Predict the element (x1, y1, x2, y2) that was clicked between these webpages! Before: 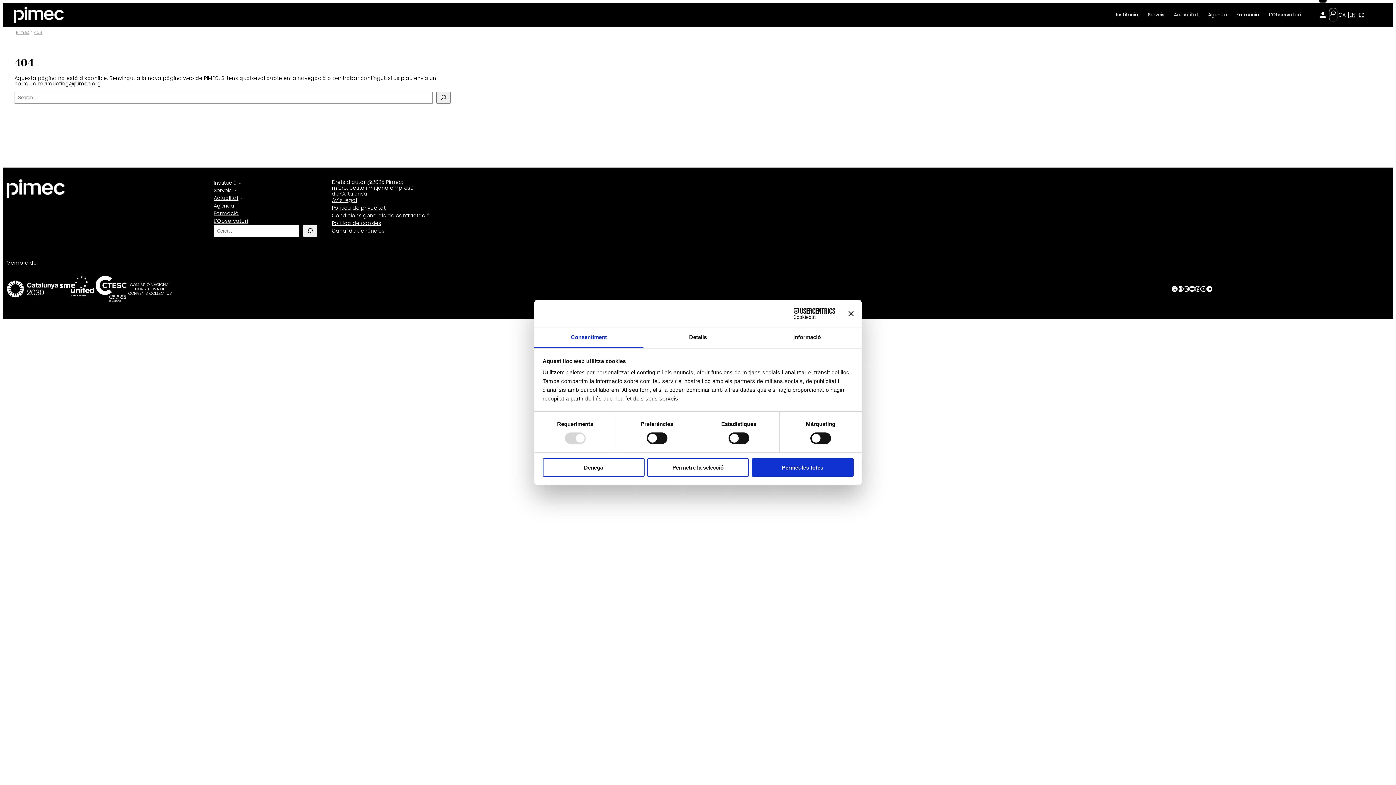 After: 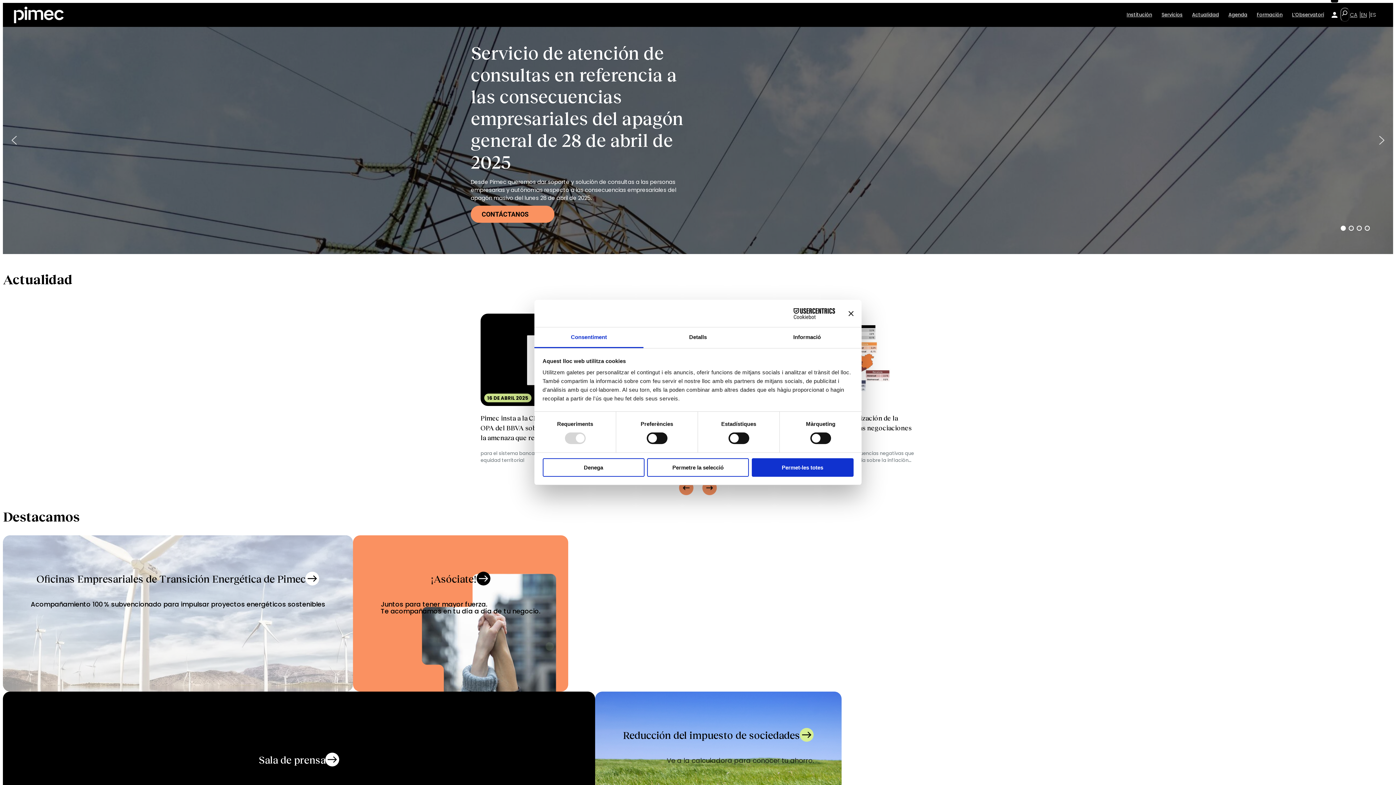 Action: label: ES bbox: (1359, 12, 1364, 17)